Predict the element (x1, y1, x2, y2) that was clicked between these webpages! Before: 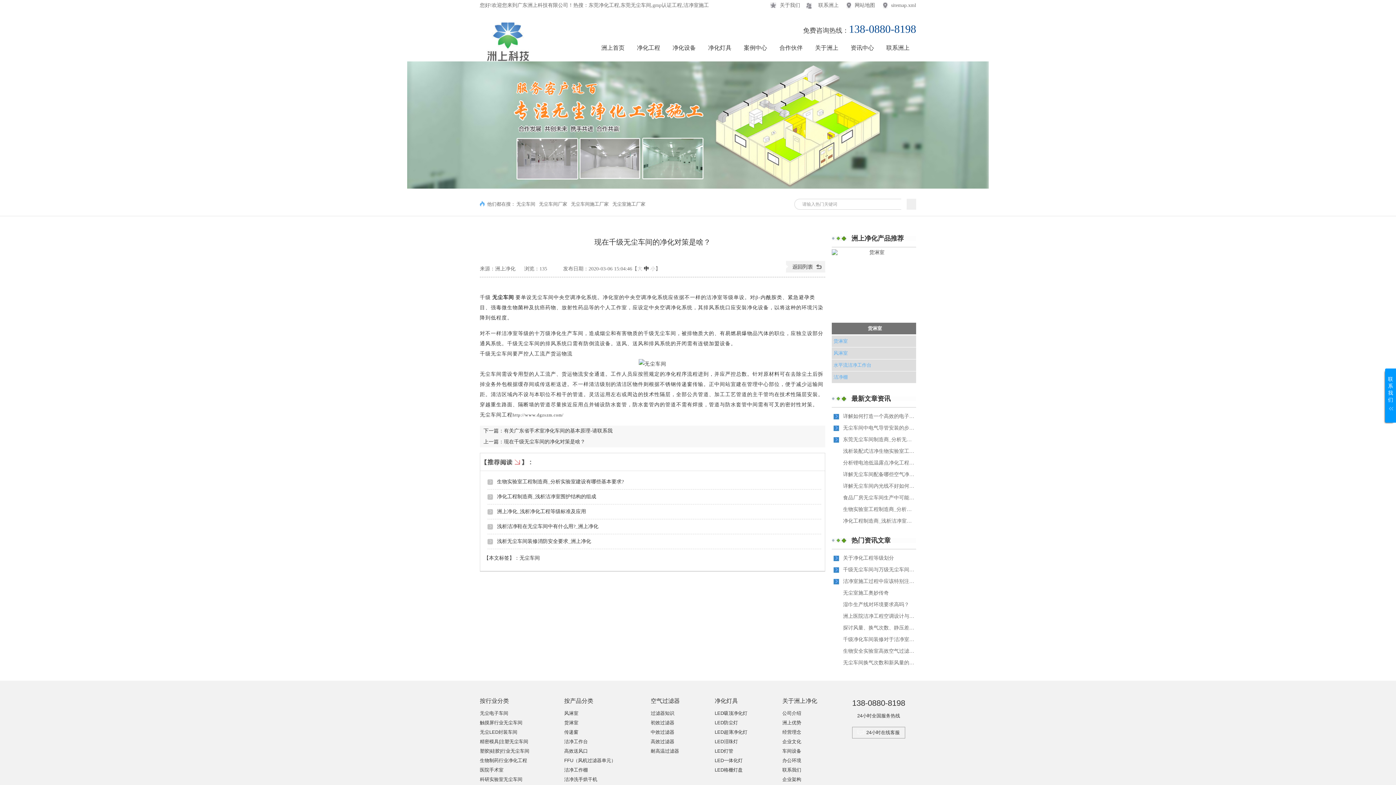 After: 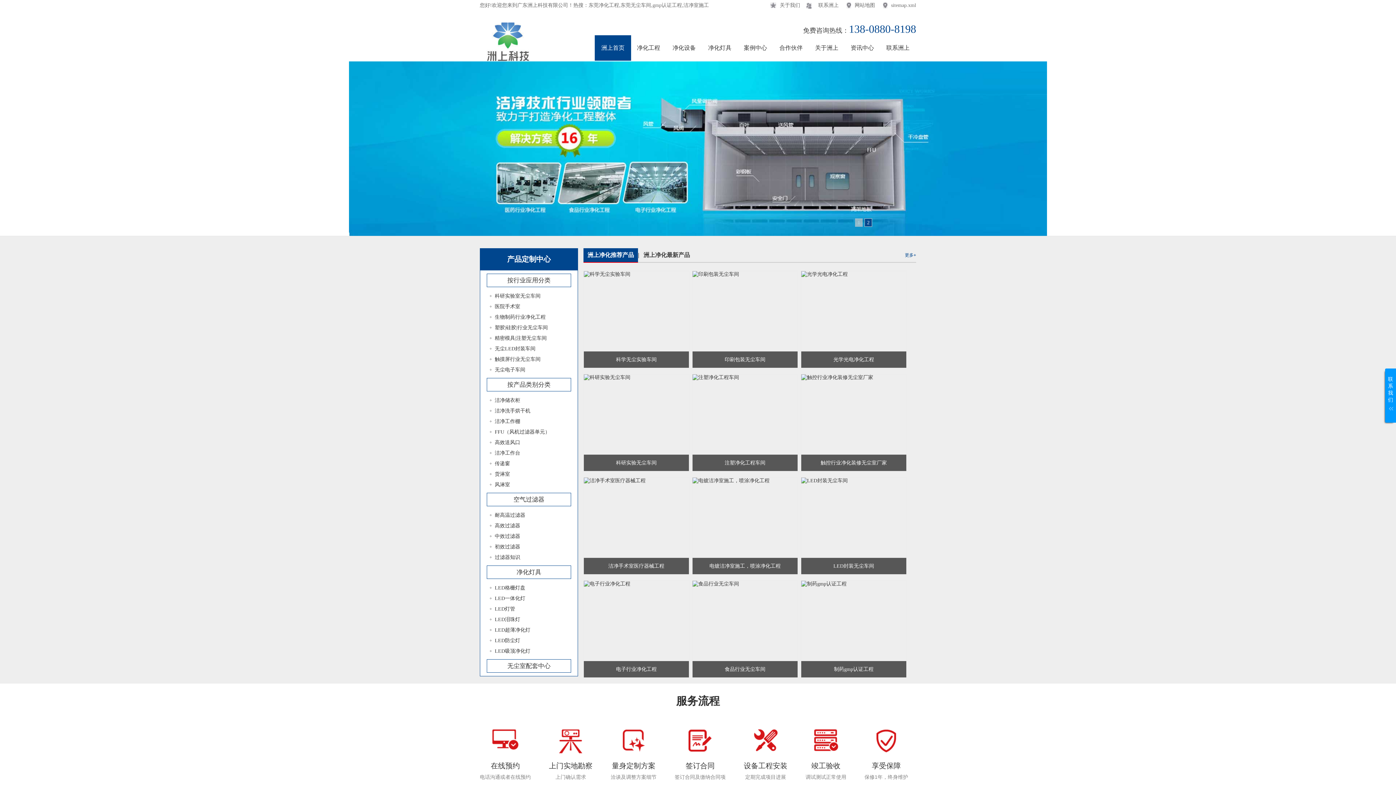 Action: bbox: (516, 201, 539, 206) label: 无尘车间